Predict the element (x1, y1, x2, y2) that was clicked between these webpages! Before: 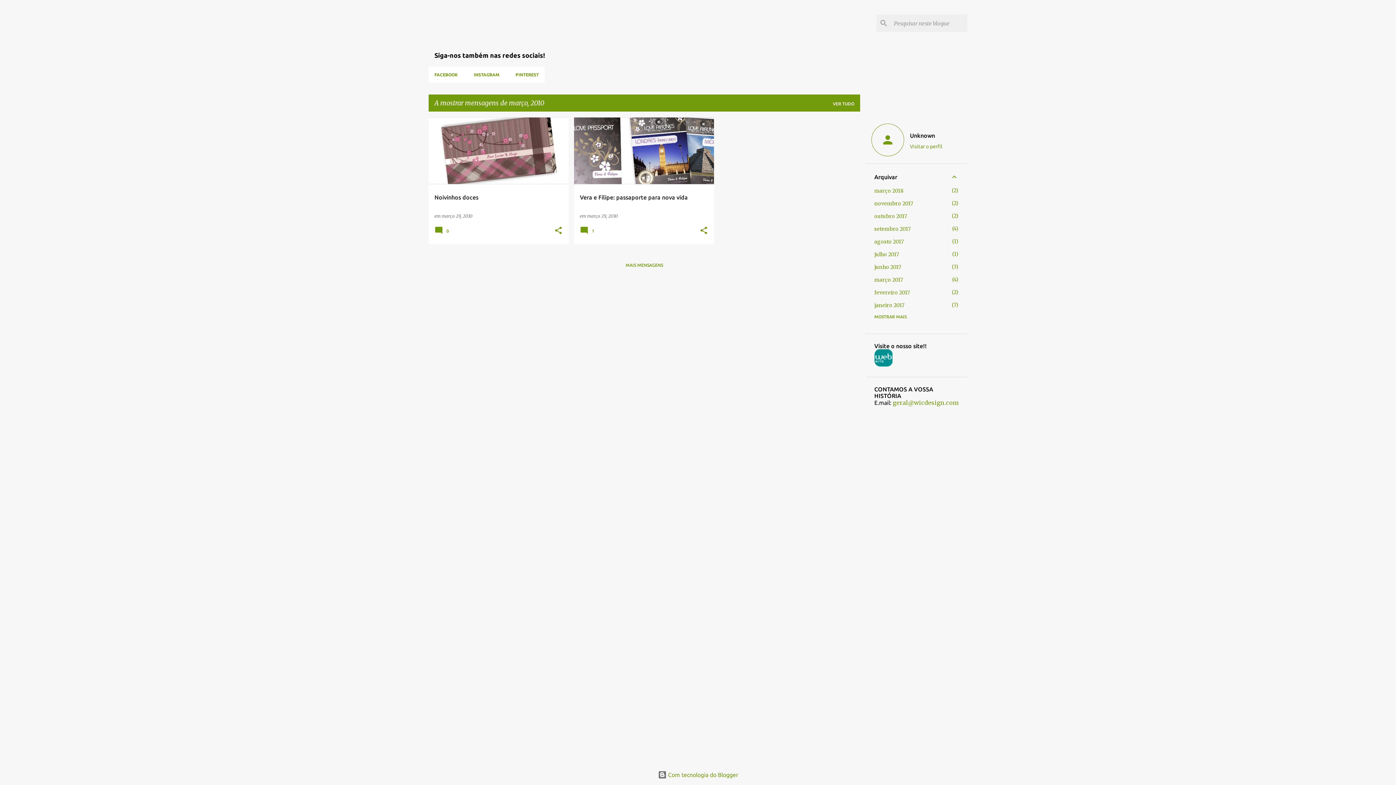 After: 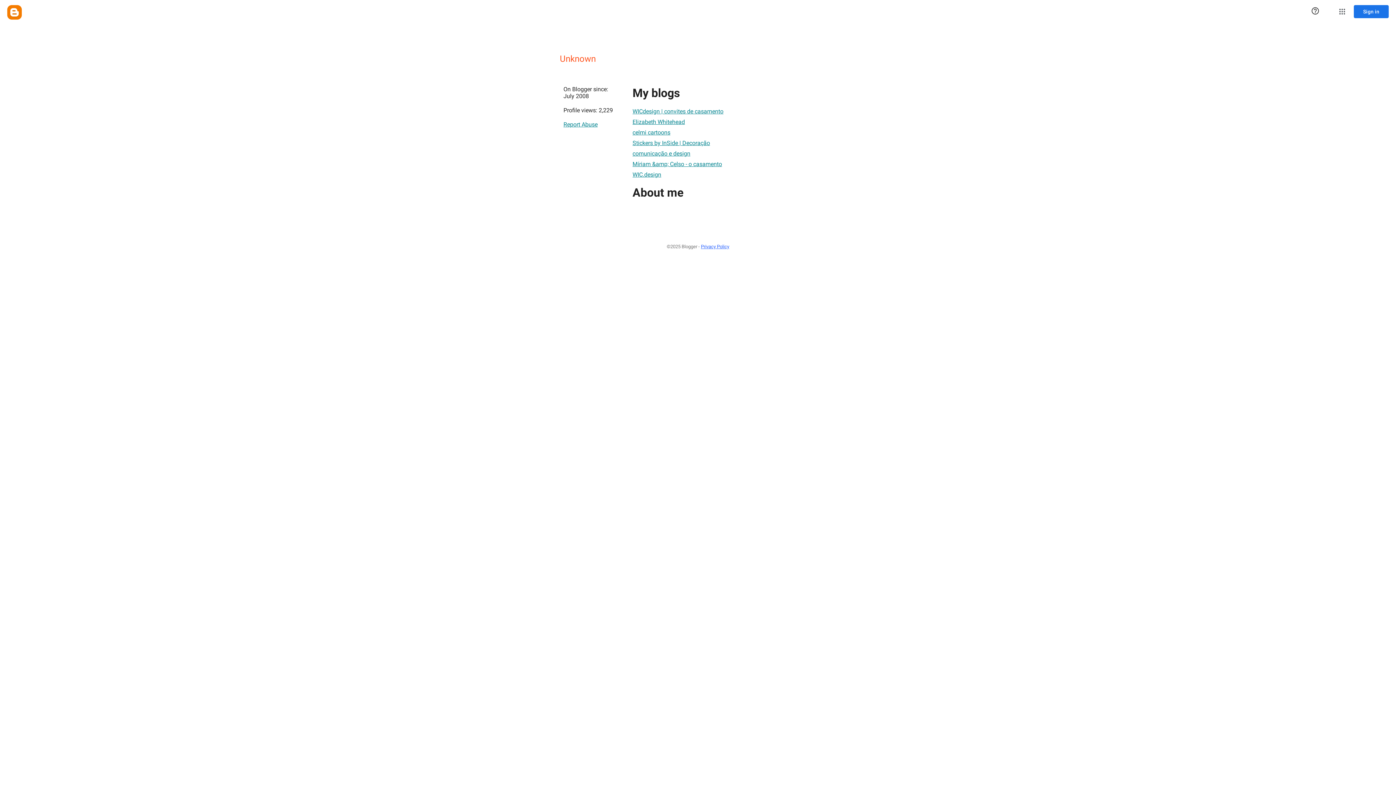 Action: bbox: (906, 132, 946, 139) label: Unknown